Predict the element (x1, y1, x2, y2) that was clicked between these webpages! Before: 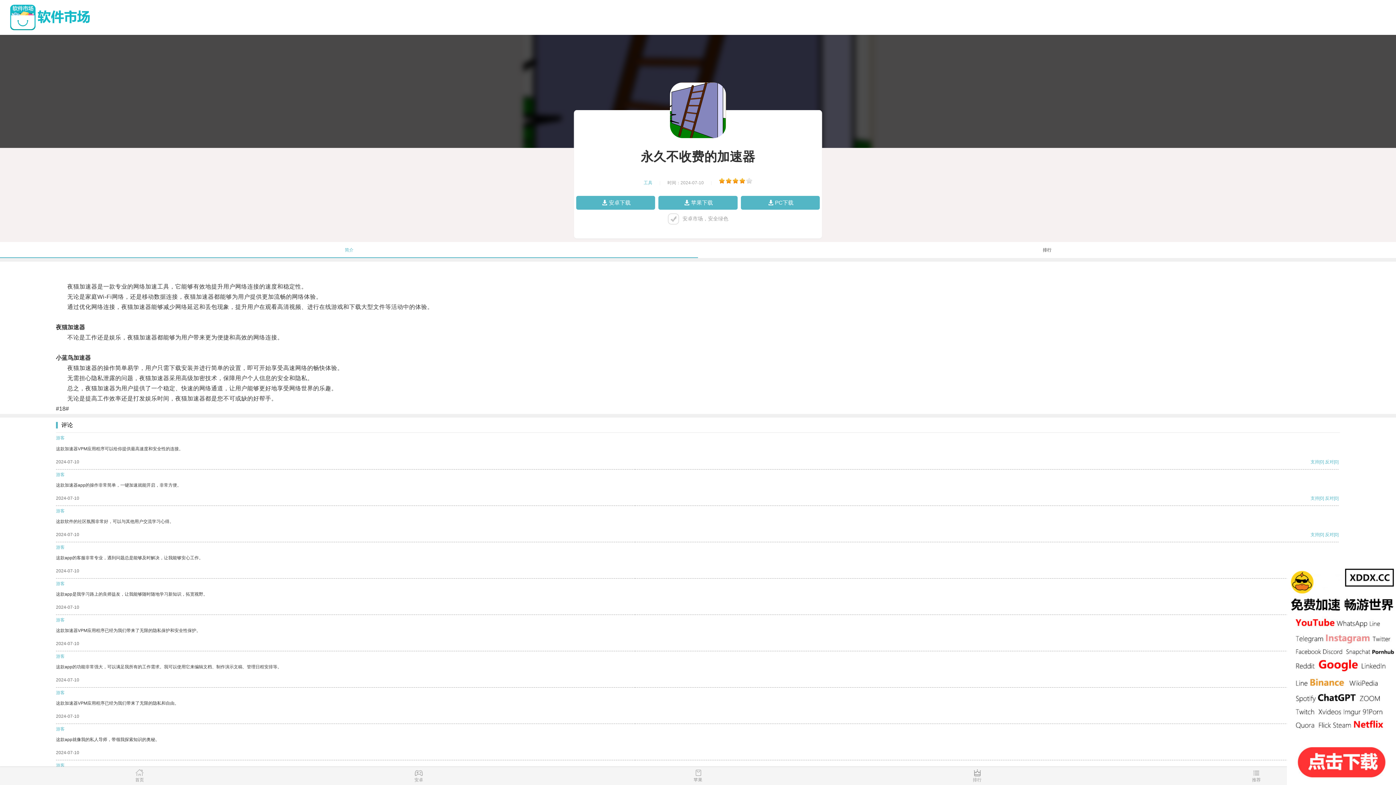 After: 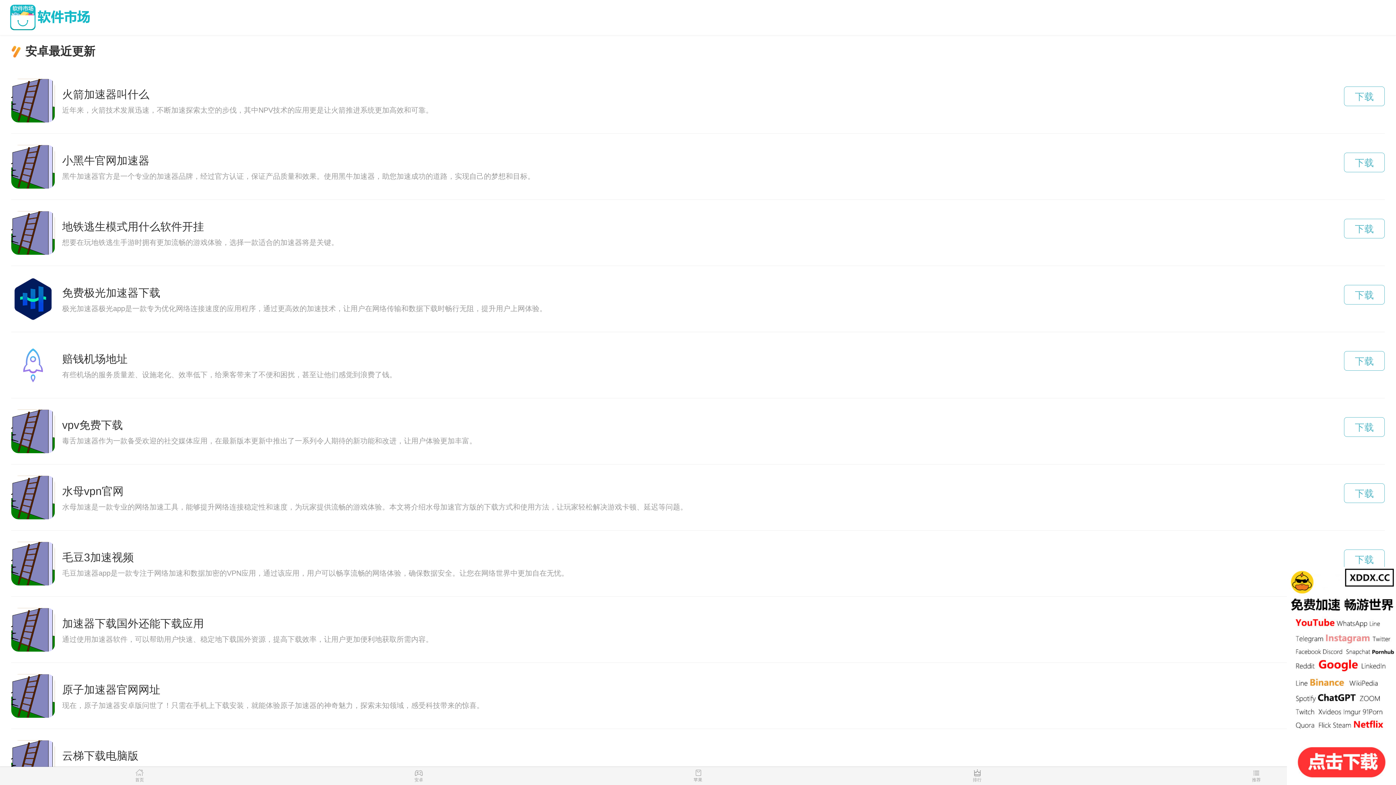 Action: bbox: (279, 769, 558, 785) label: 安卓